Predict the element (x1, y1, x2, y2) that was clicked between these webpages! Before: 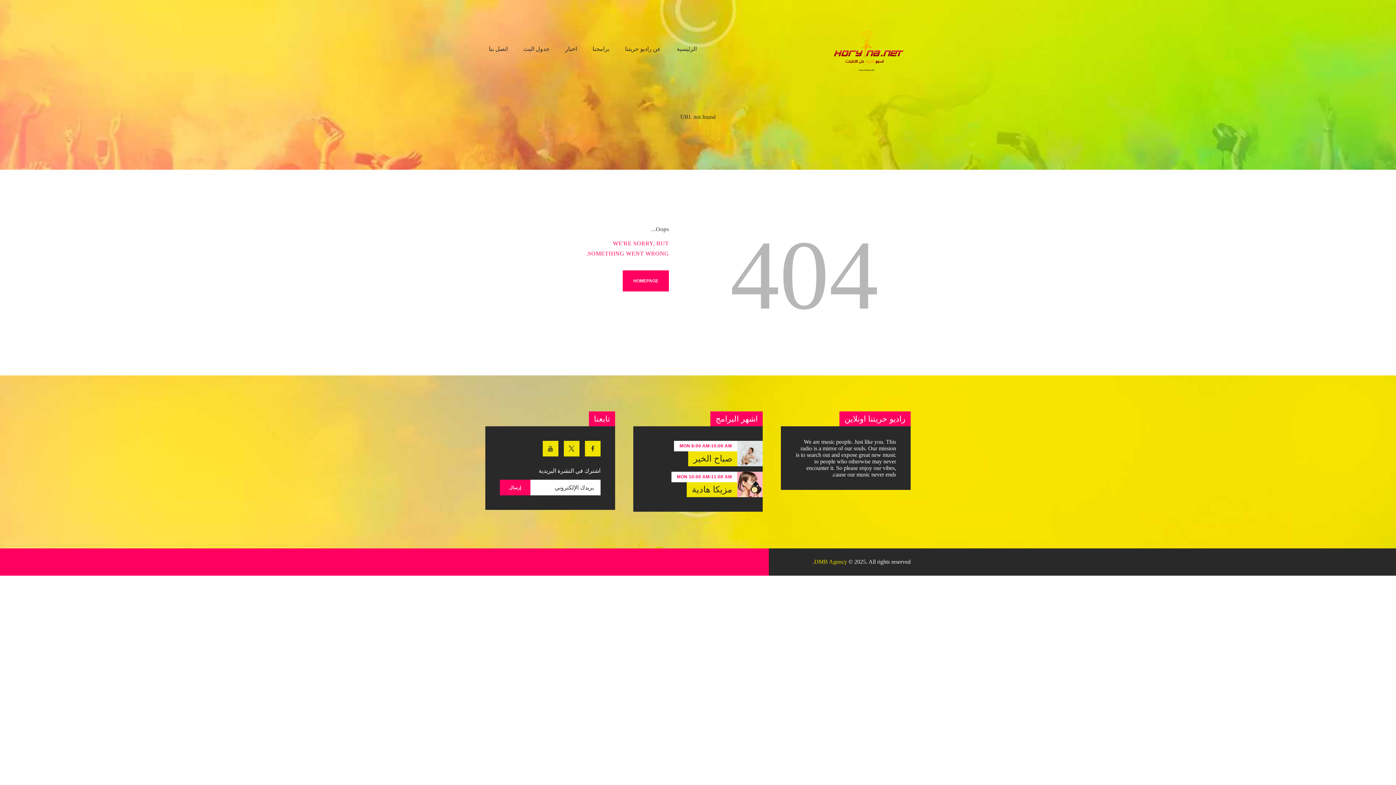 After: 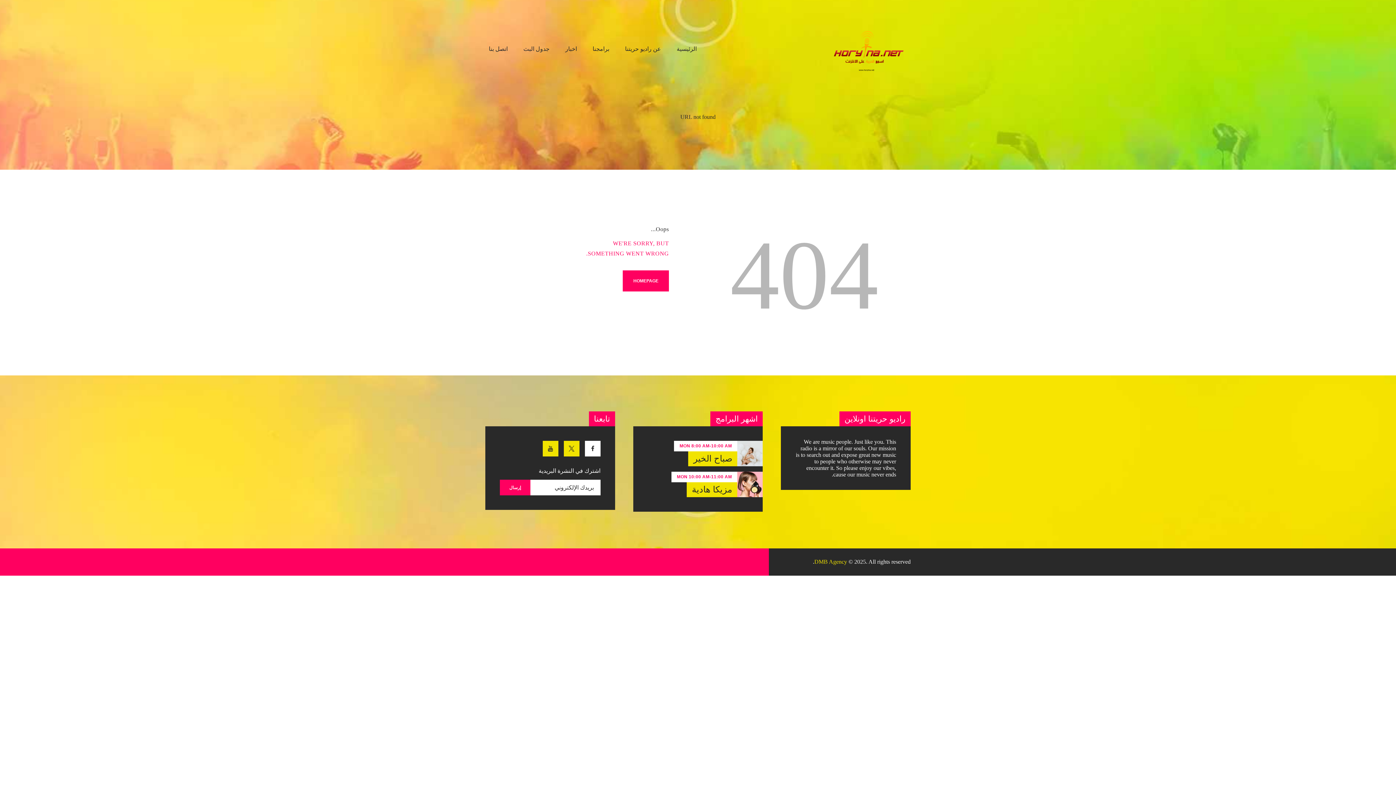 Action: bbox: (584, 441, 600, 456)